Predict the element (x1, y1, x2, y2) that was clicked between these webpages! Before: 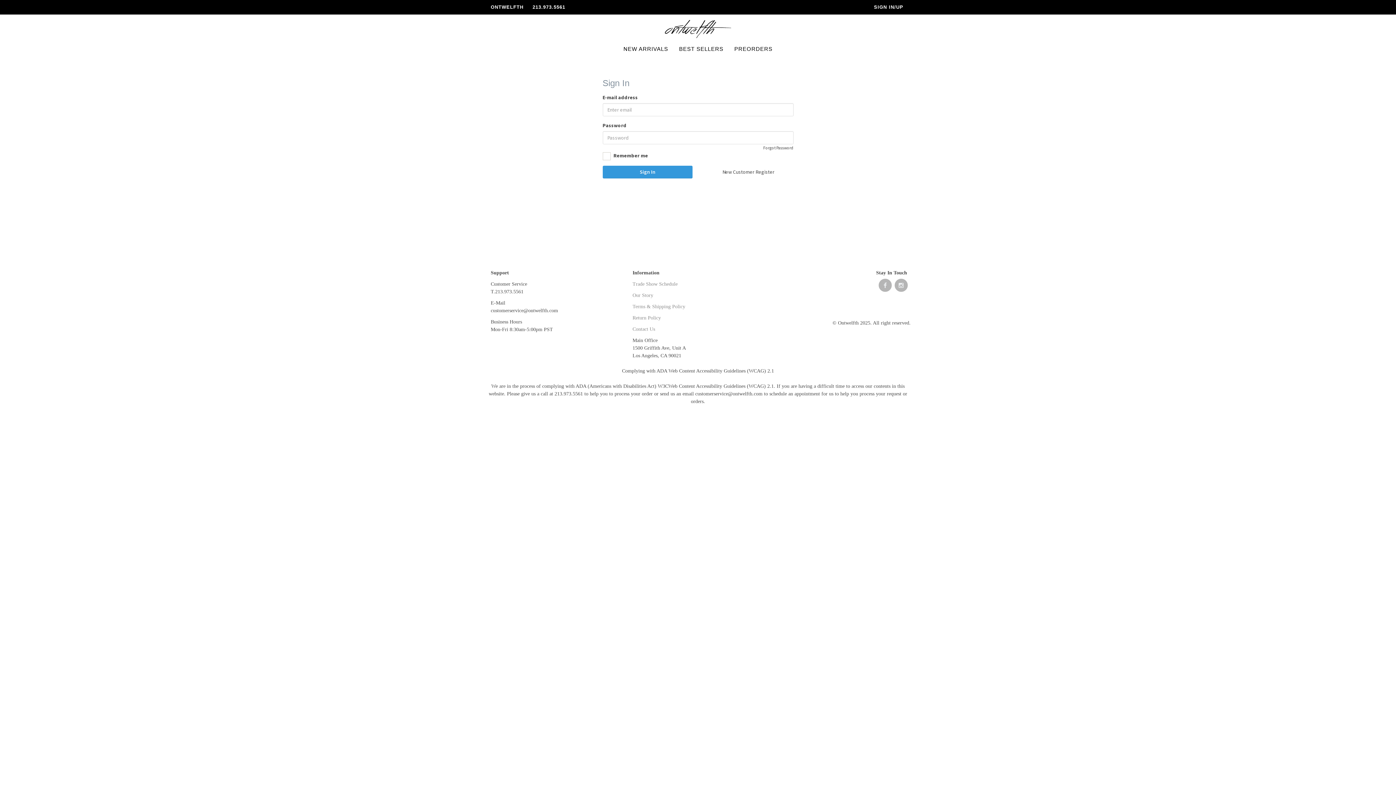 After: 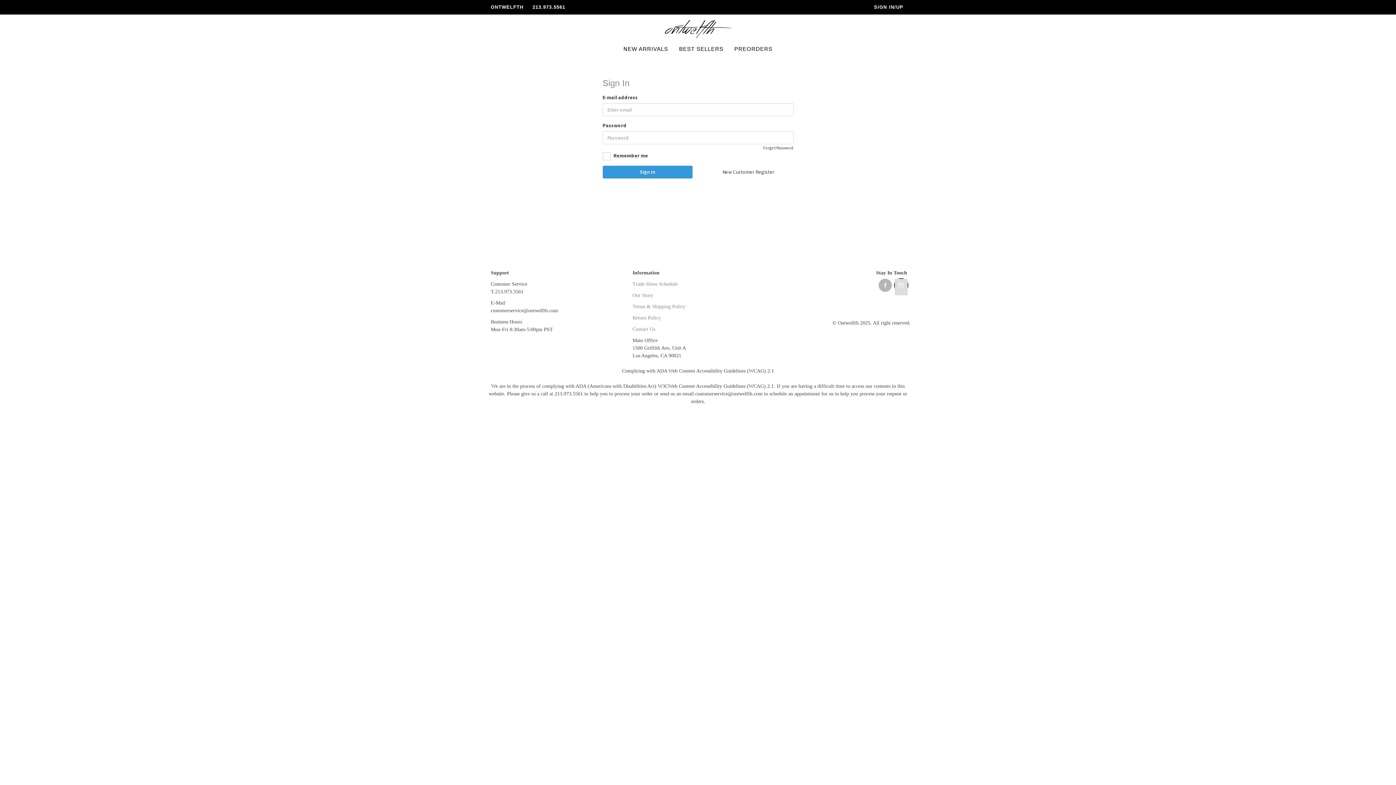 Action: label:    bbox: (895, 279, 907, 294)